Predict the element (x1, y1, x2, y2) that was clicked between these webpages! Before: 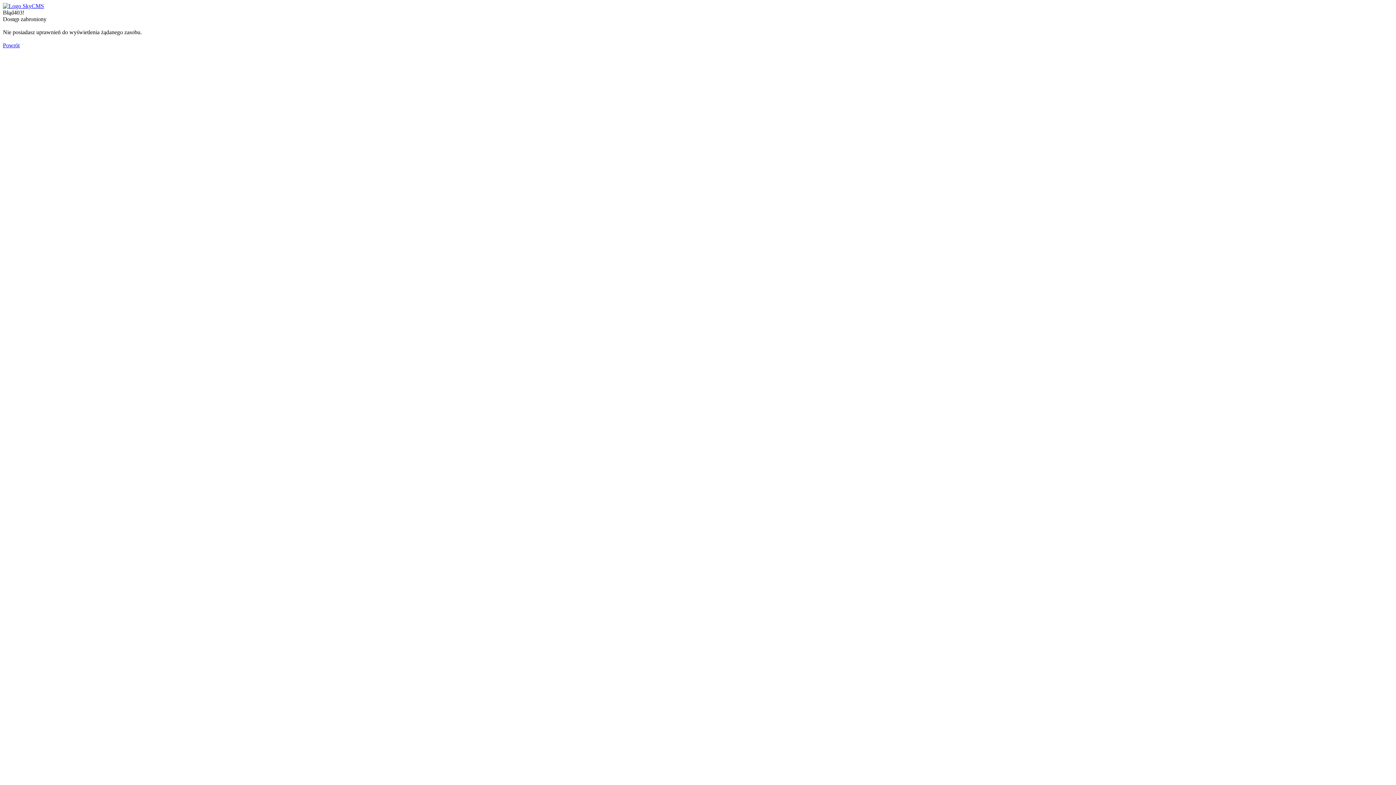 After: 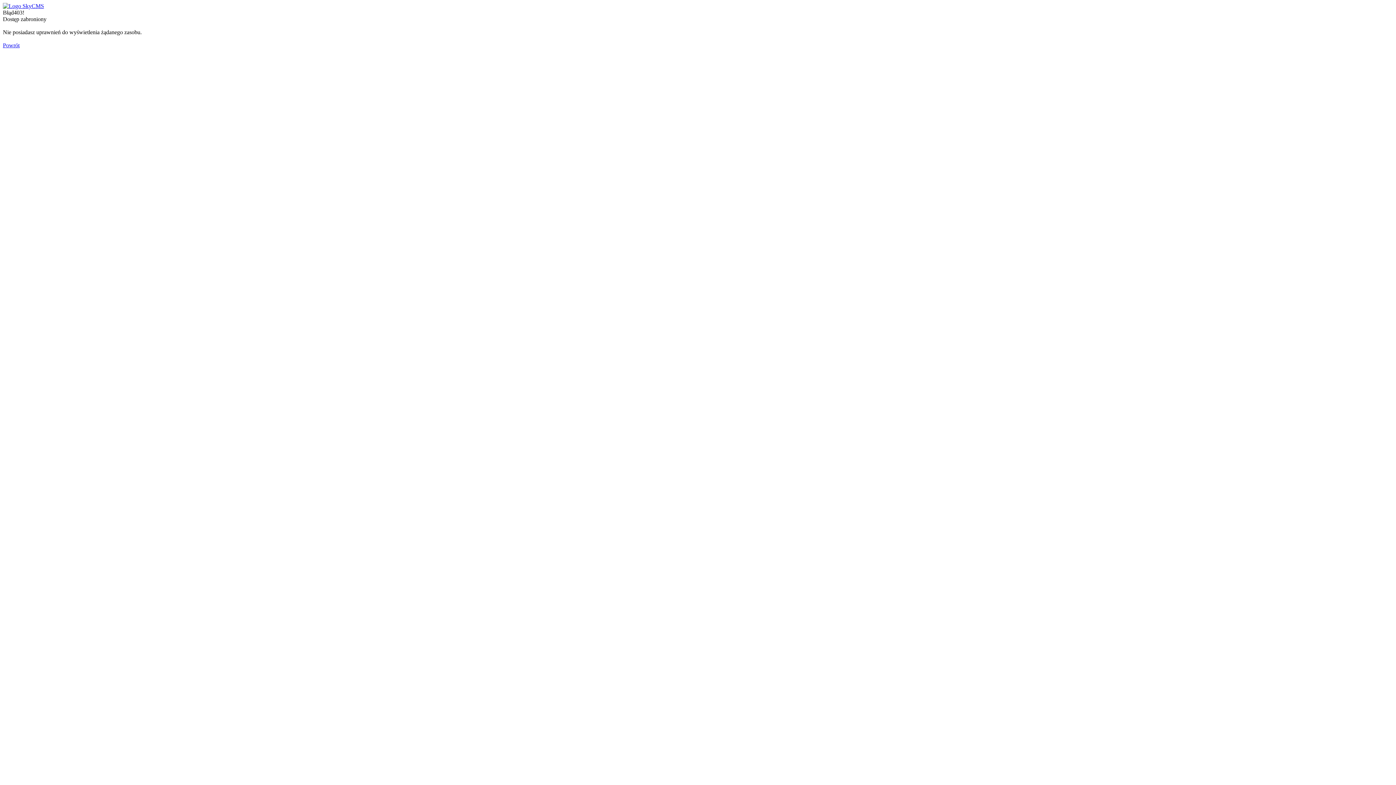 Action: label: Powrót bbox: (2, 42, 19, 48)